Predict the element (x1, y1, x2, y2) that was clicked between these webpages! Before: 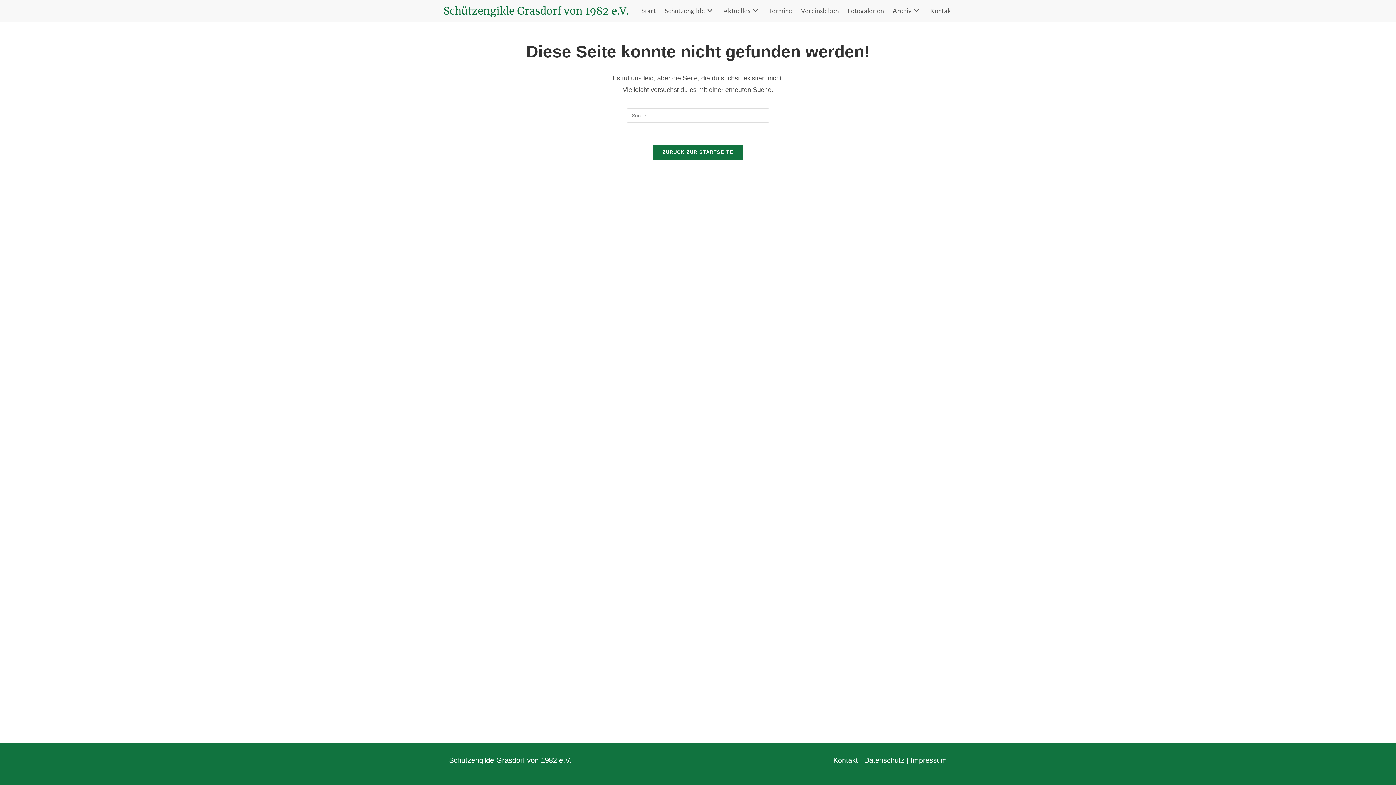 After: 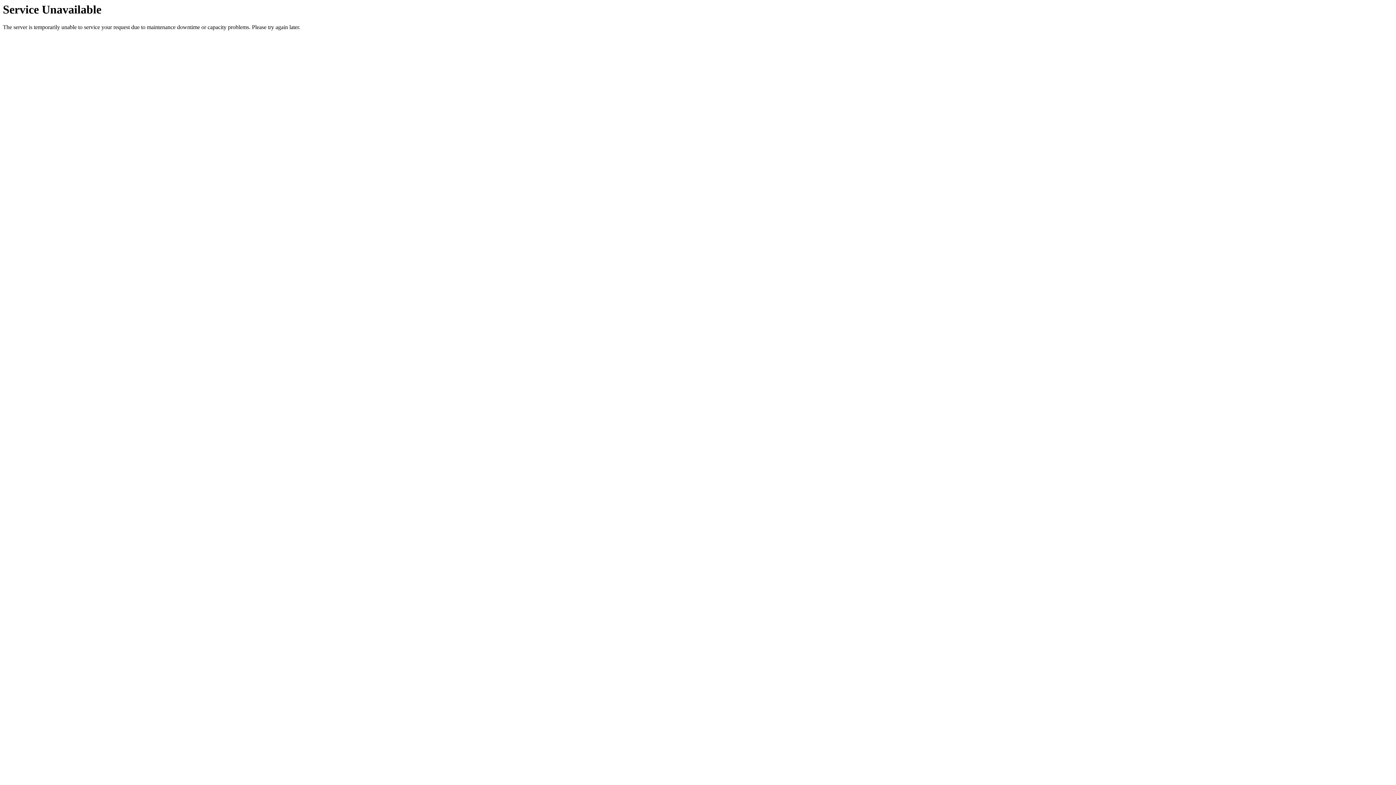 Action: bbox: (926, 0, 958, 21) label: Kontakt